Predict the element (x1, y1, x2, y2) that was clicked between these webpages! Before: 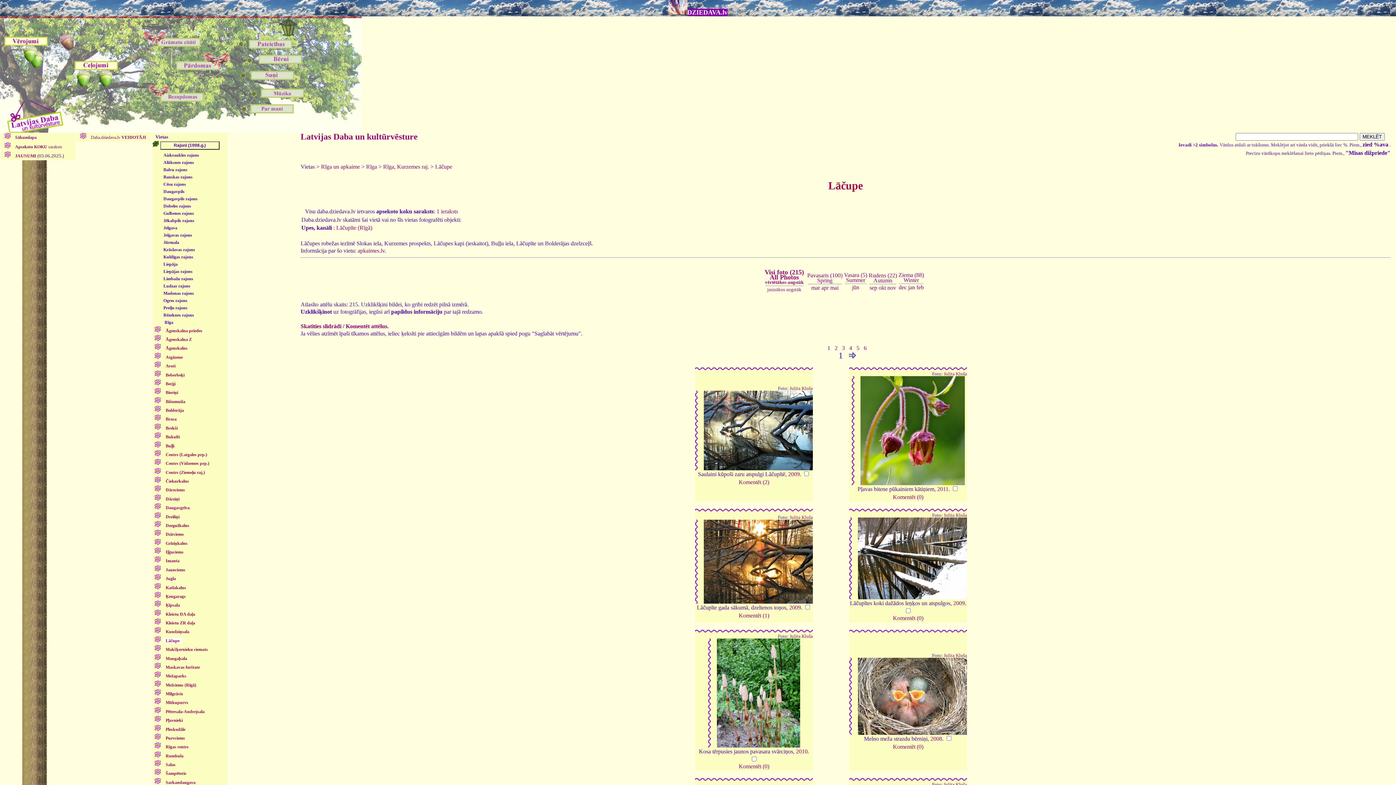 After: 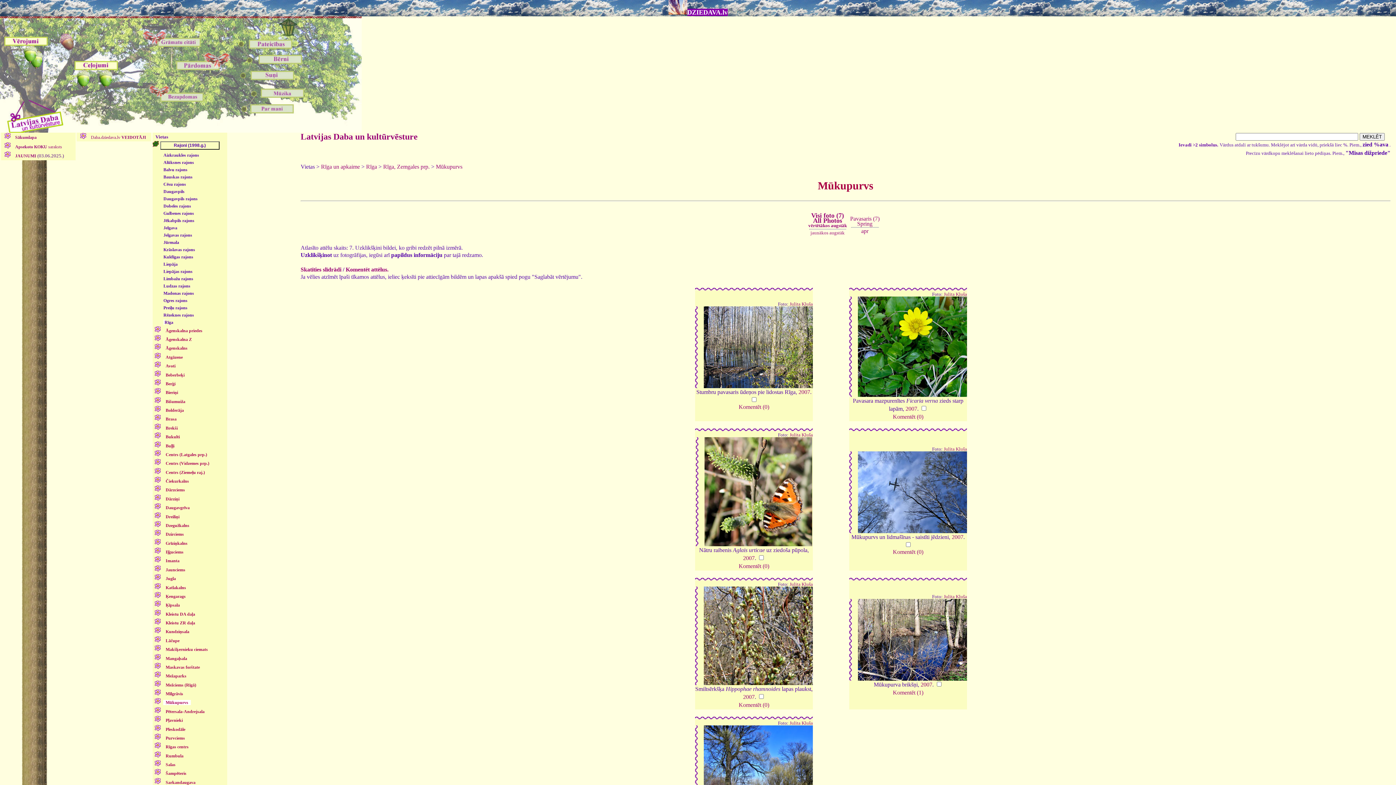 Action: label: Mūkupurvs bbox: (163, 700, 190, 705)